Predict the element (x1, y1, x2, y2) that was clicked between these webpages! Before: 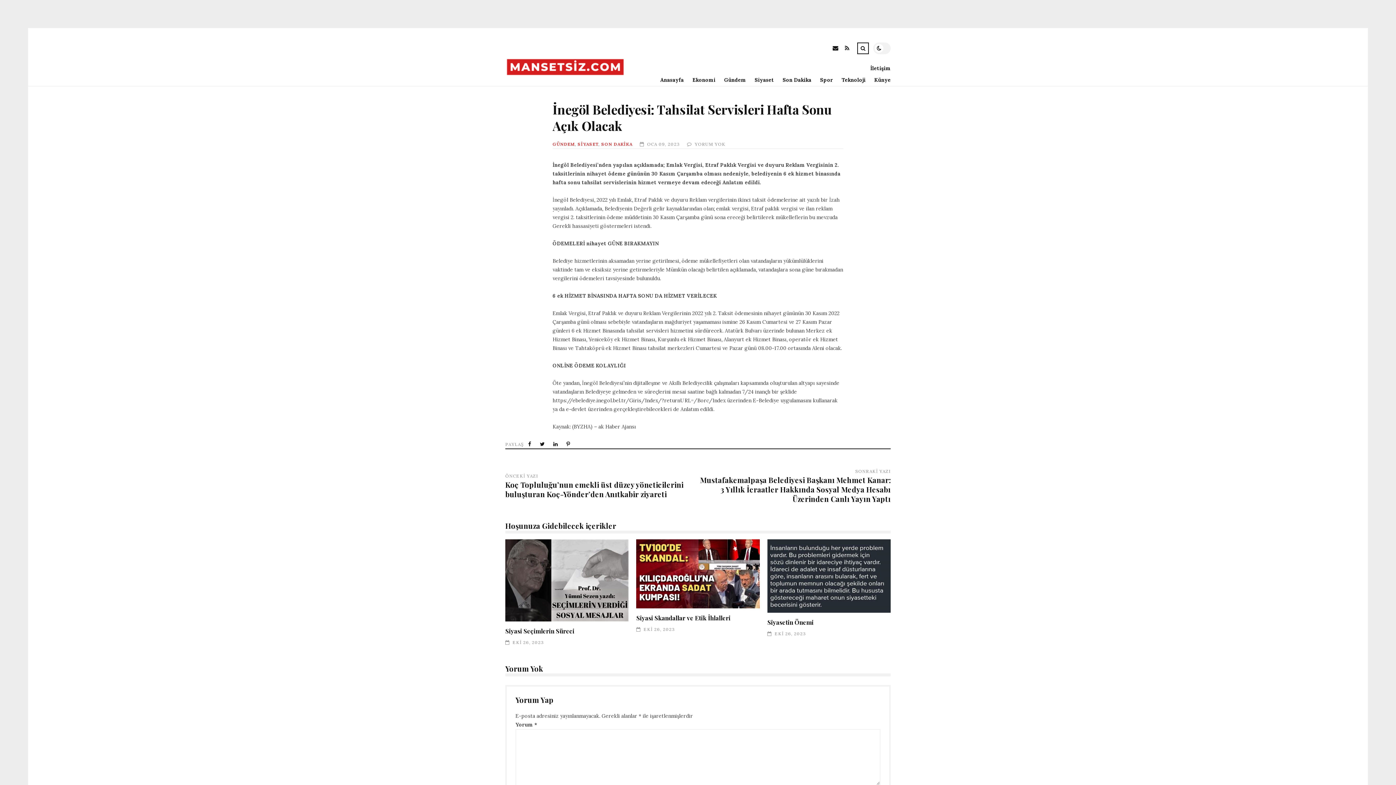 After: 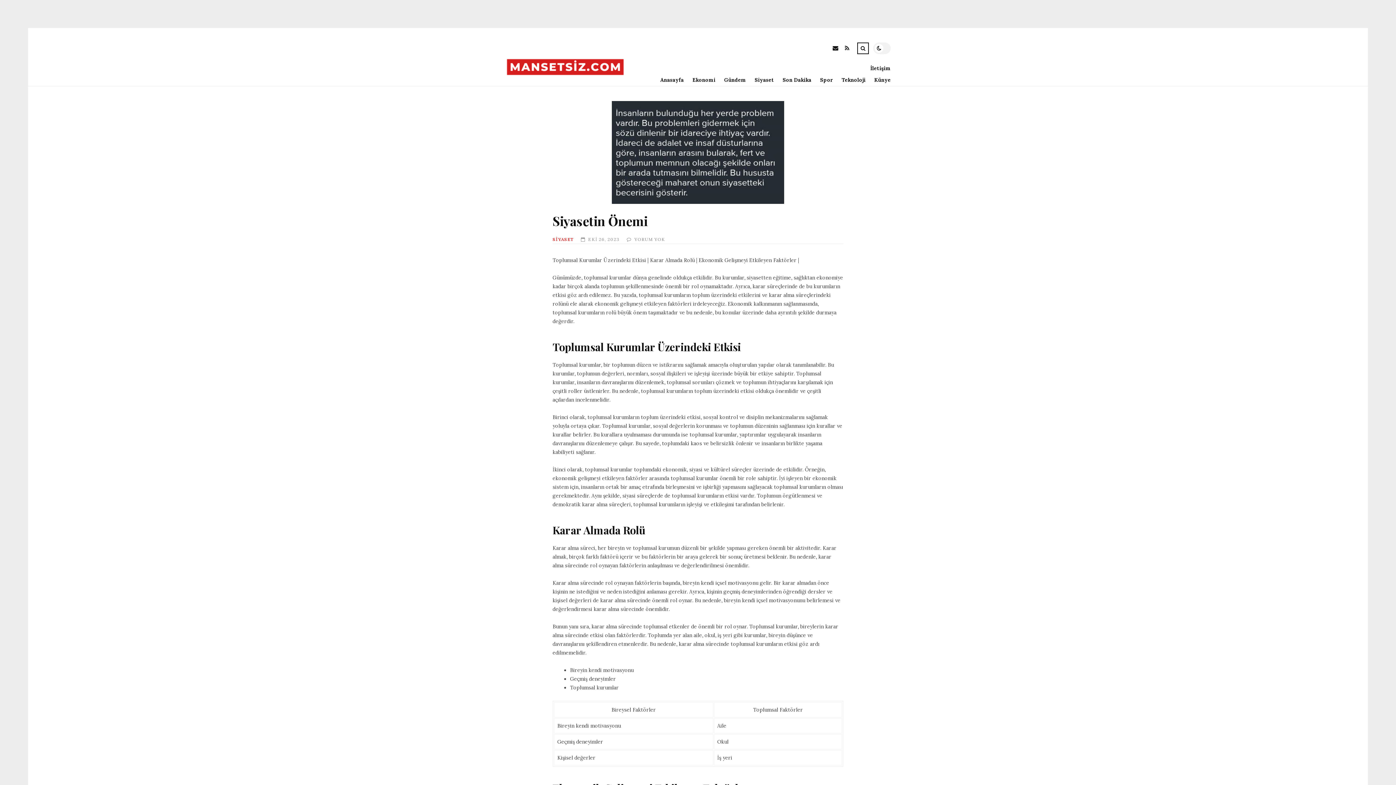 Action: label: Siyasetin Önemi bbox: (767, 618, 813, 626)